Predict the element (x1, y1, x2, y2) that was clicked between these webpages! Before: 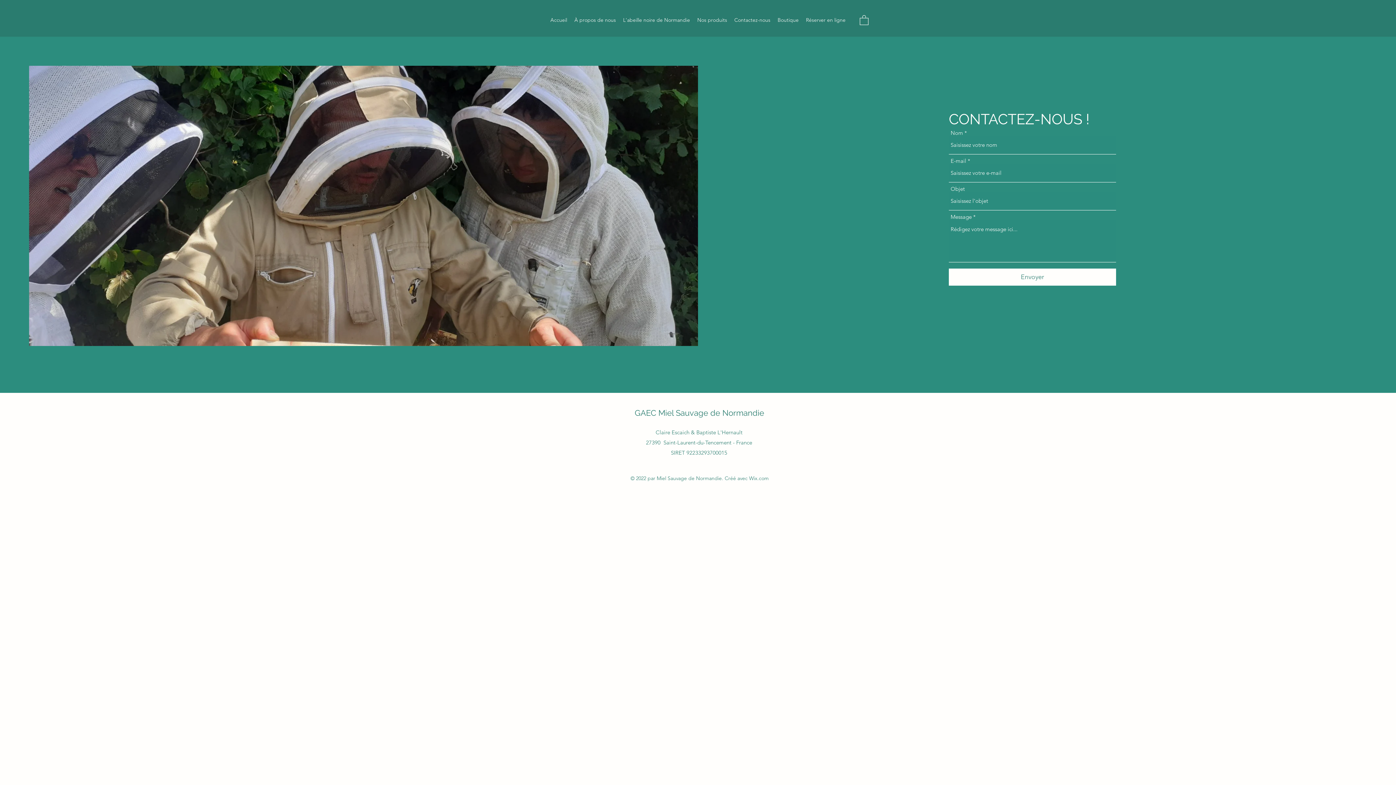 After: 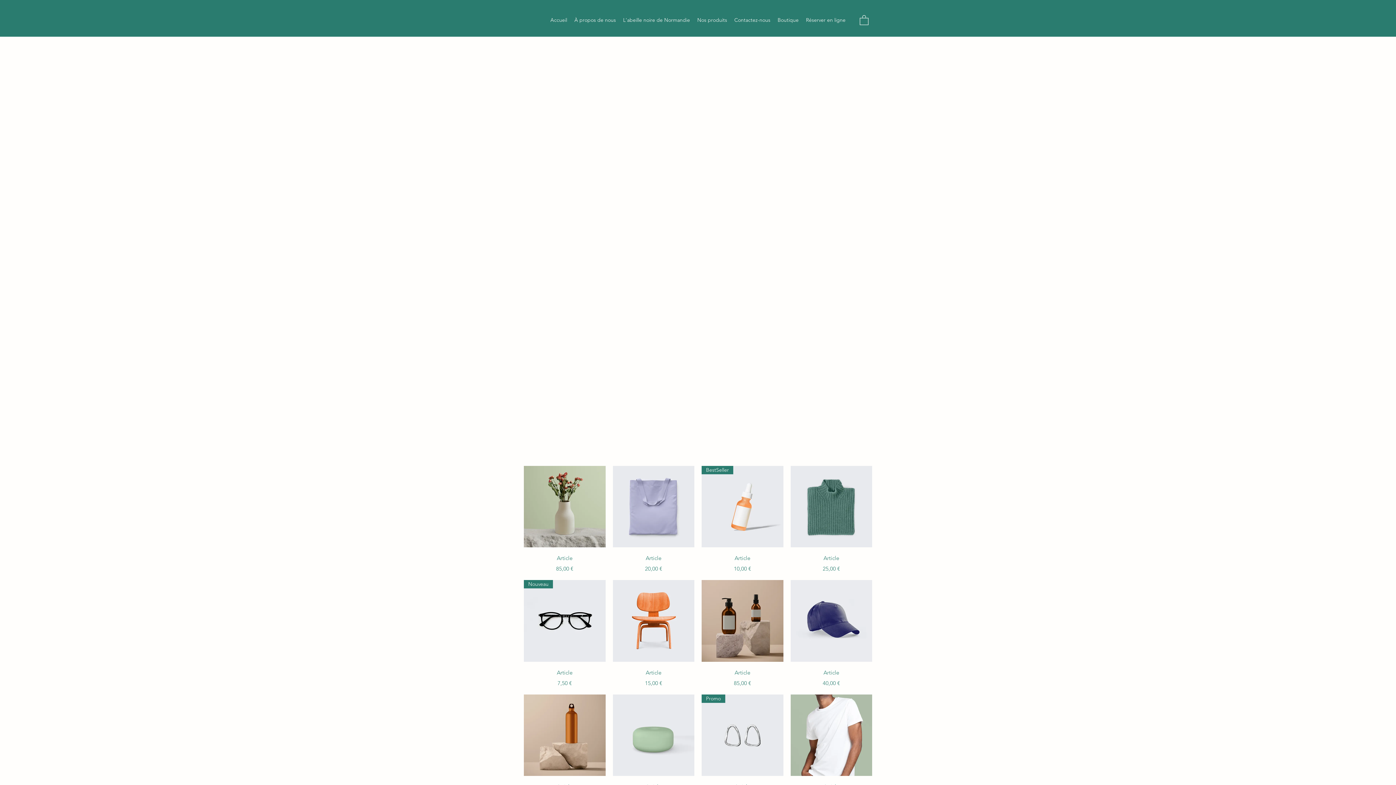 Action: bbox: (774, 14, 802, 25) label: Boutique